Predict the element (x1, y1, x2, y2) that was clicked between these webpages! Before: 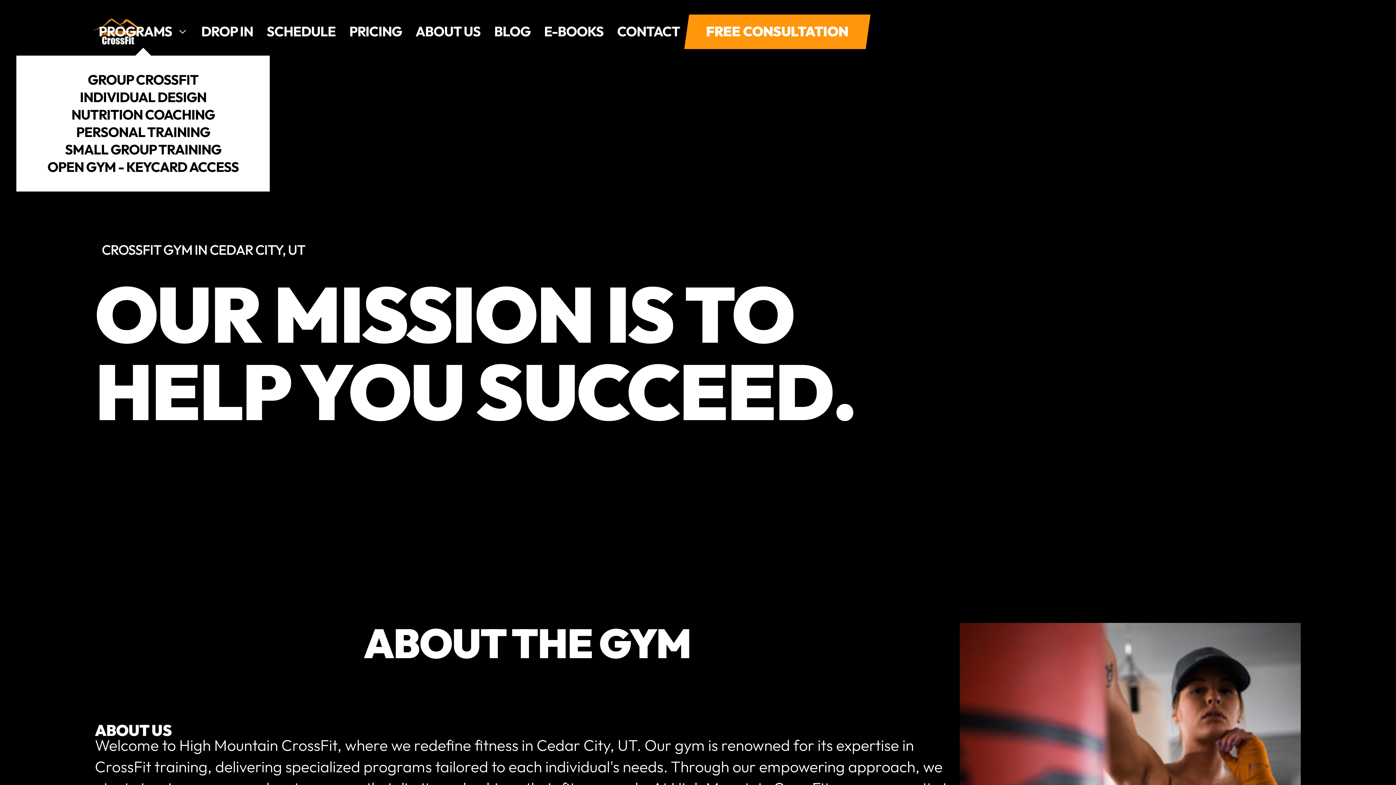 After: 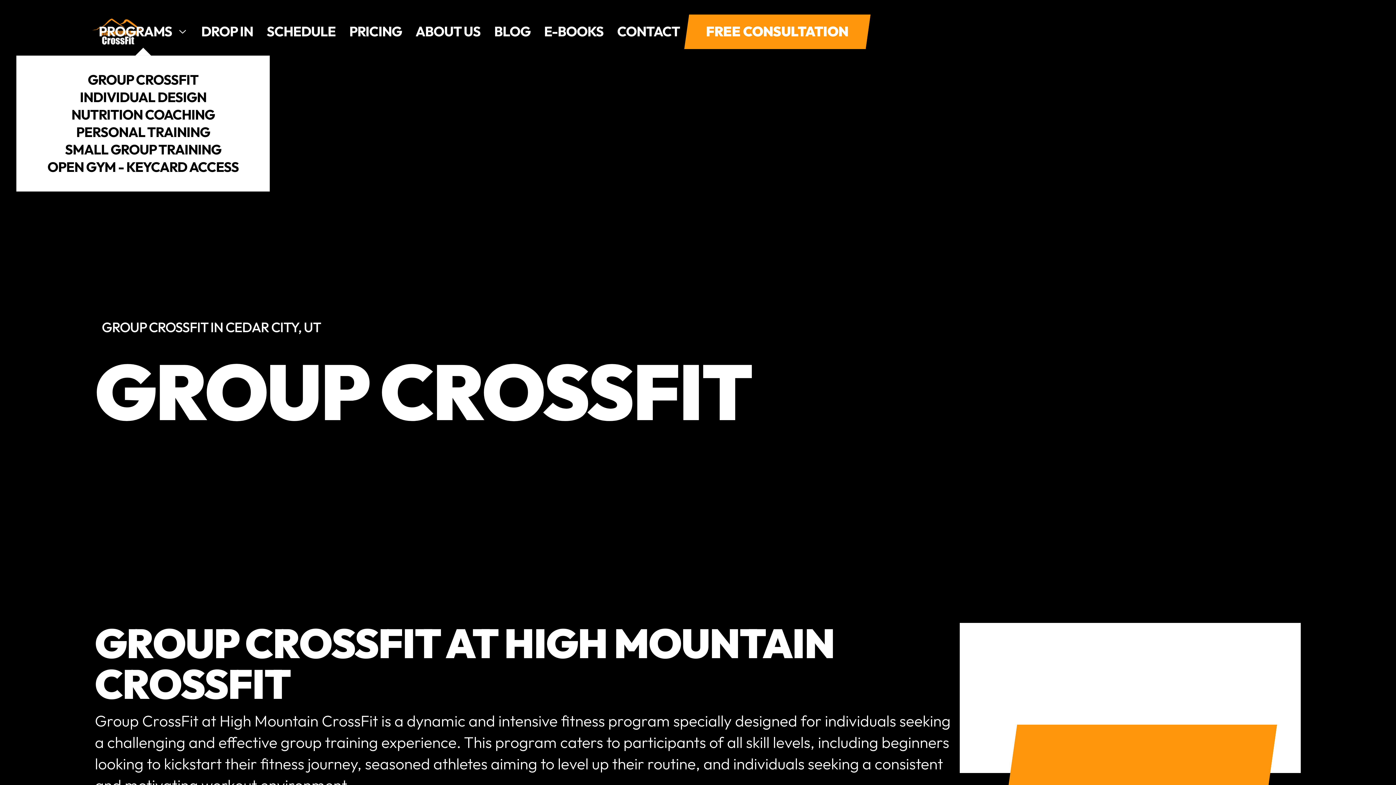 Action: label: GROUP CROSSFIT bbox: (87, 71, 198, 88)